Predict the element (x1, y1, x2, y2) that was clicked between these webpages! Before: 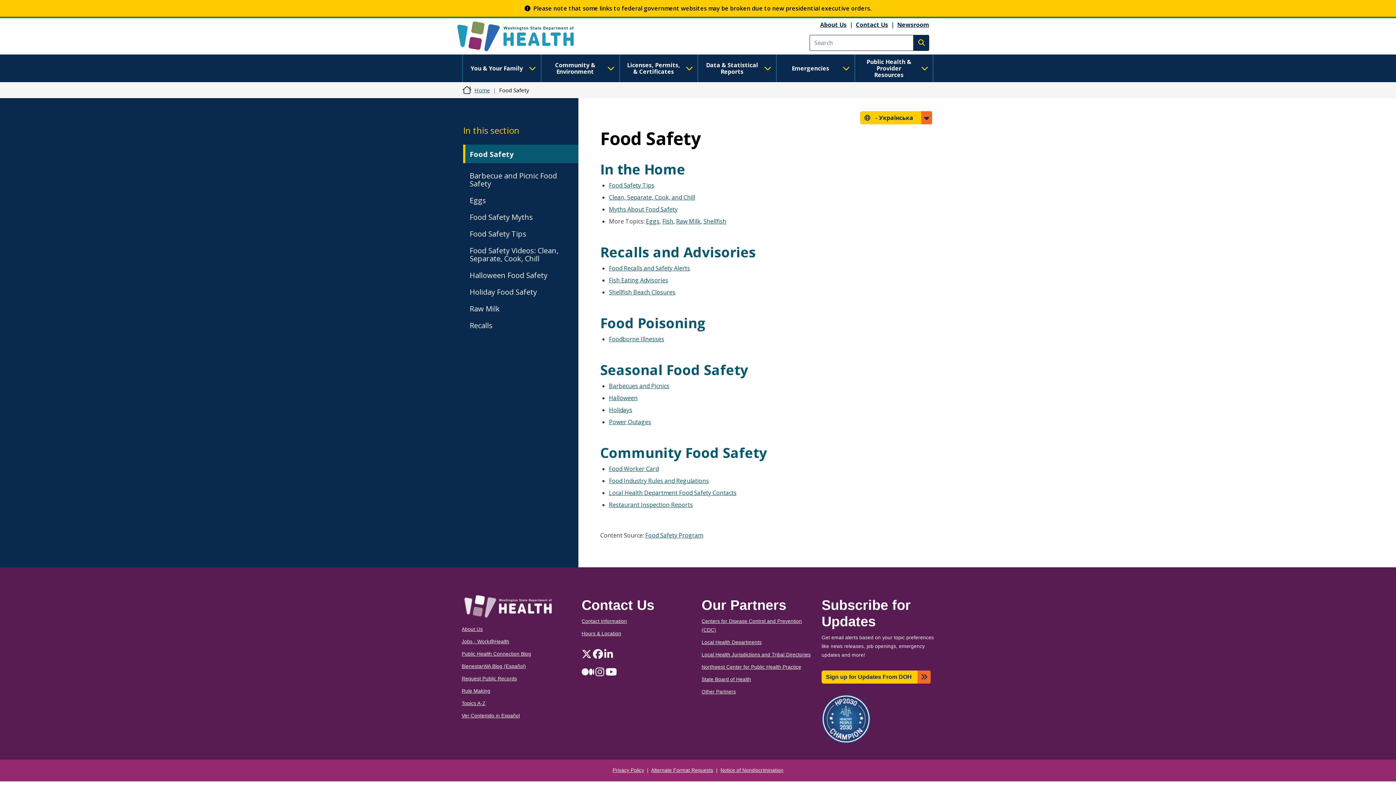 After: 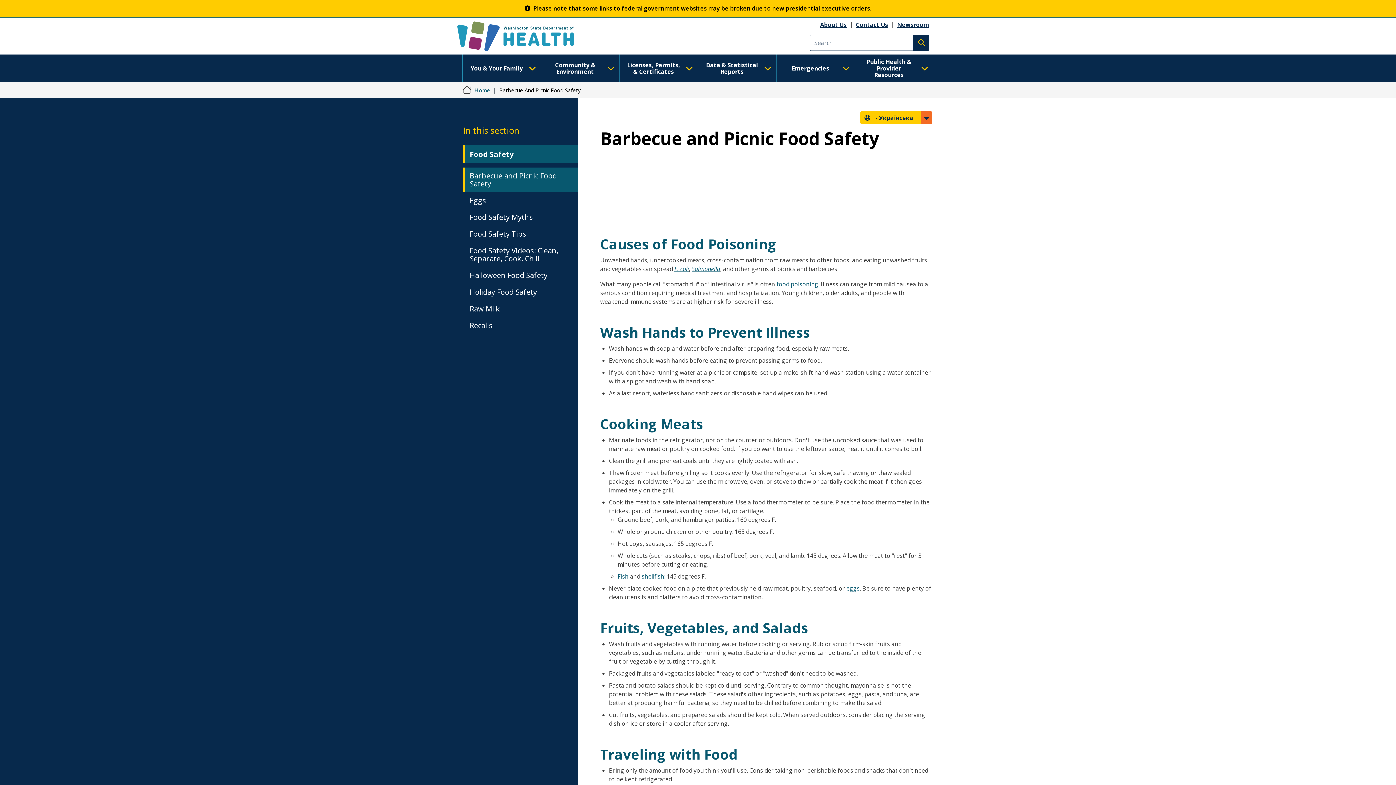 Action: label: Barbecue and Picnic Food Safety bbox: (469, 170, 557, 188)